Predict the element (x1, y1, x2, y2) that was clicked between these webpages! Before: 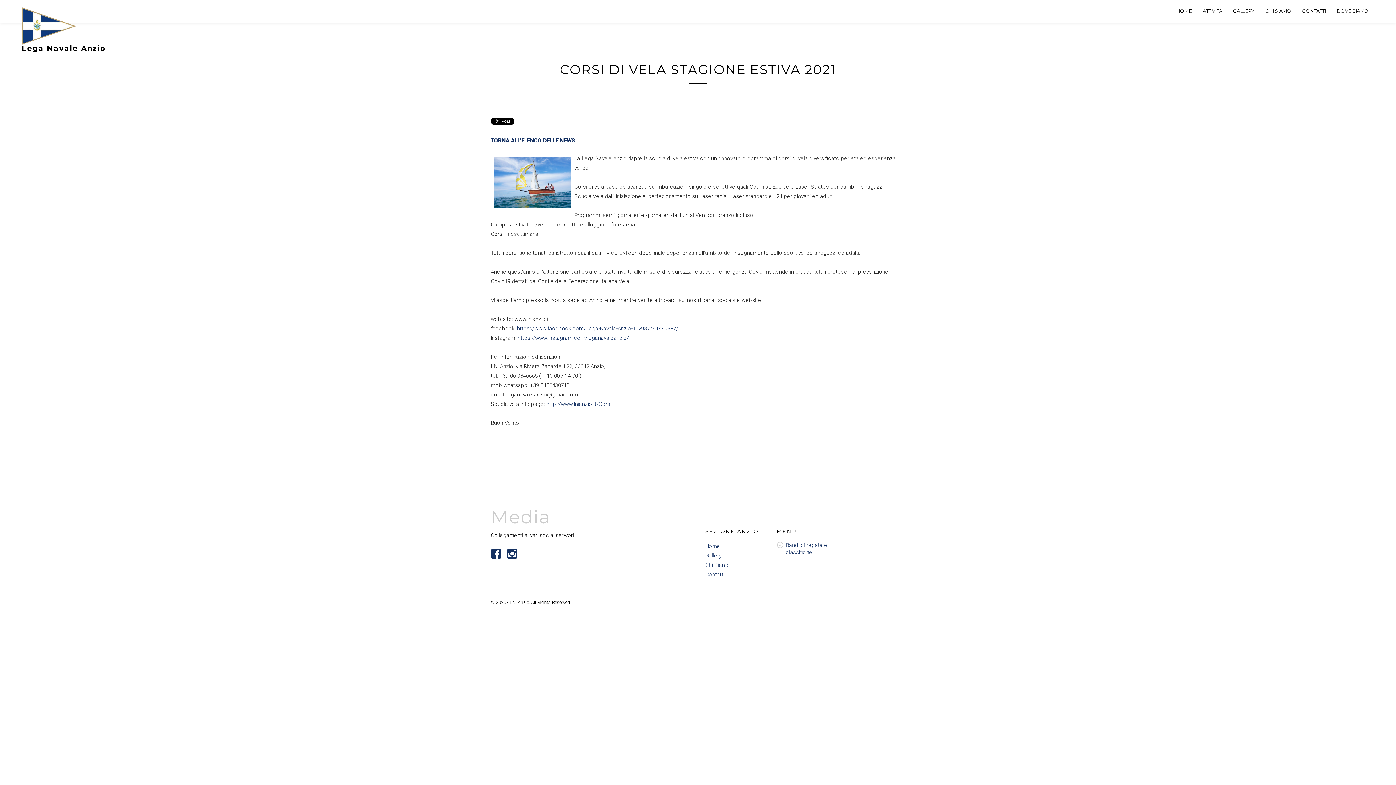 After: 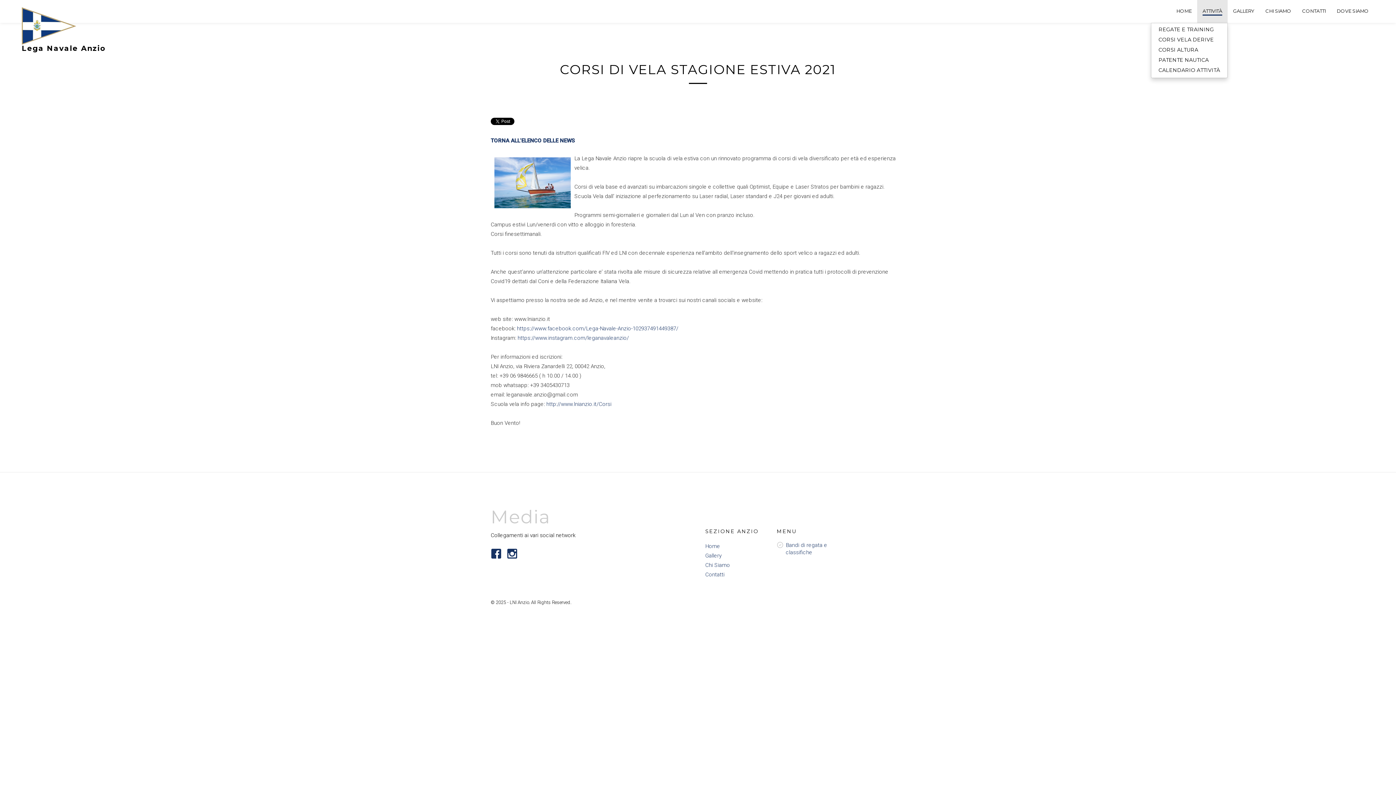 Action: bbox: (1197, 0, 1228, 22) label: ATTIVITÀ